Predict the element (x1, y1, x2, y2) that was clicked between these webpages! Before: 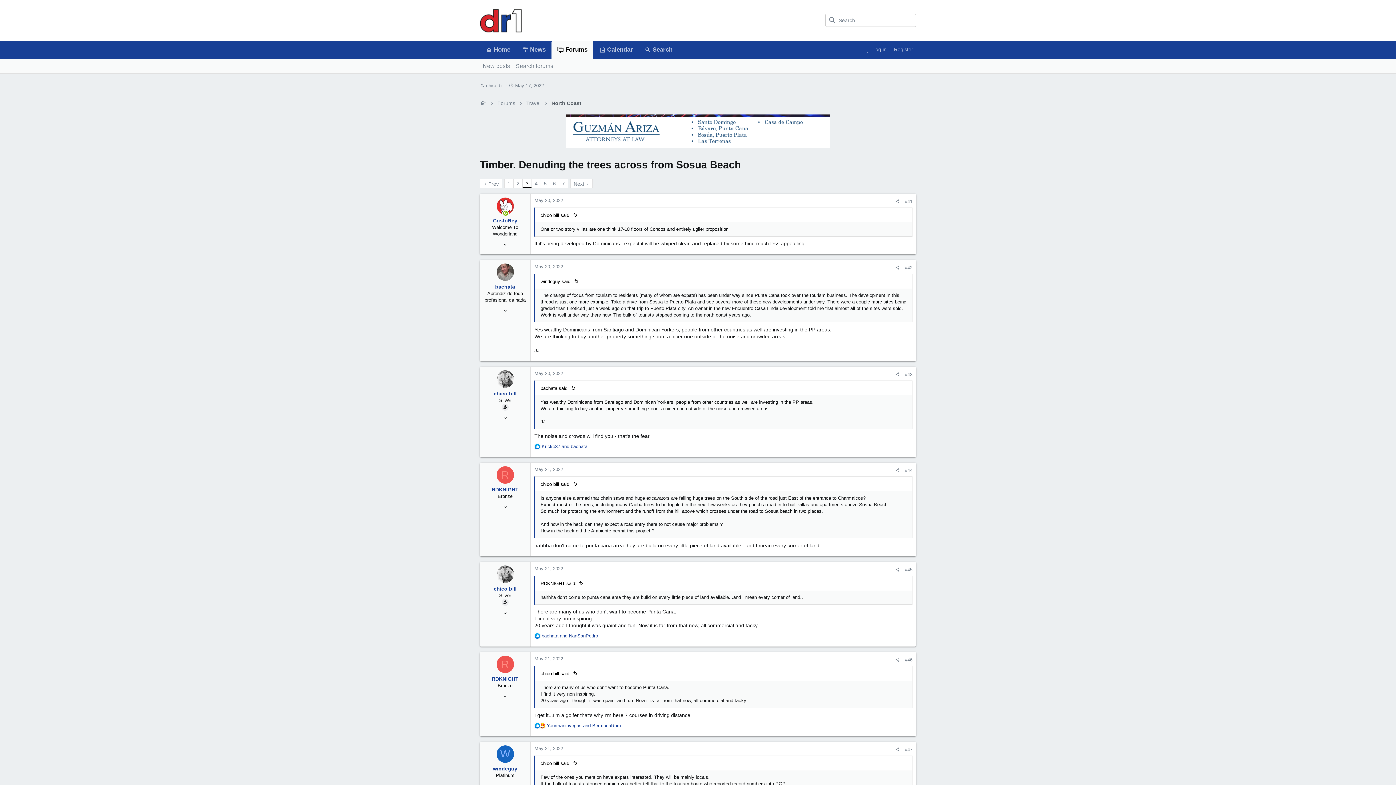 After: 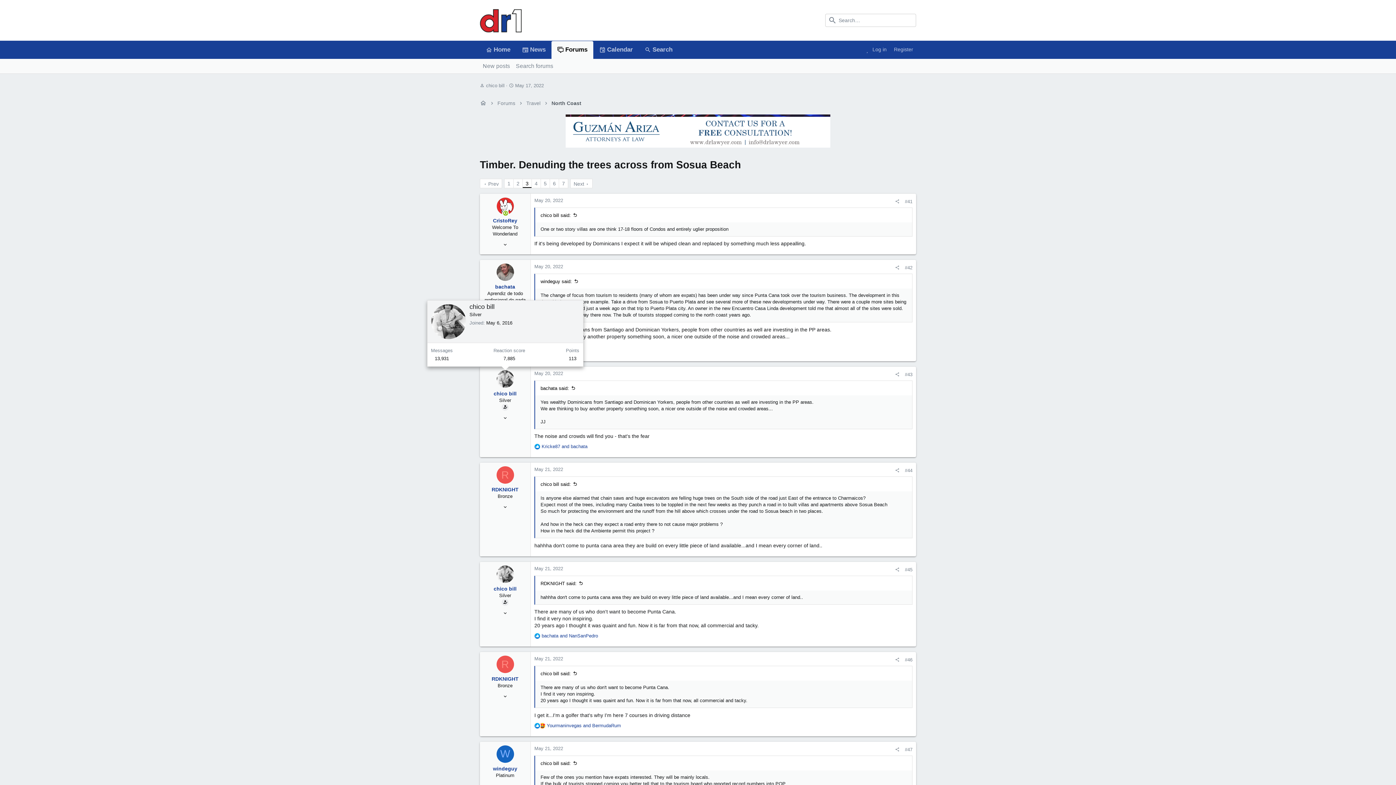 Action: bbox: (496, 370, 514, 387)